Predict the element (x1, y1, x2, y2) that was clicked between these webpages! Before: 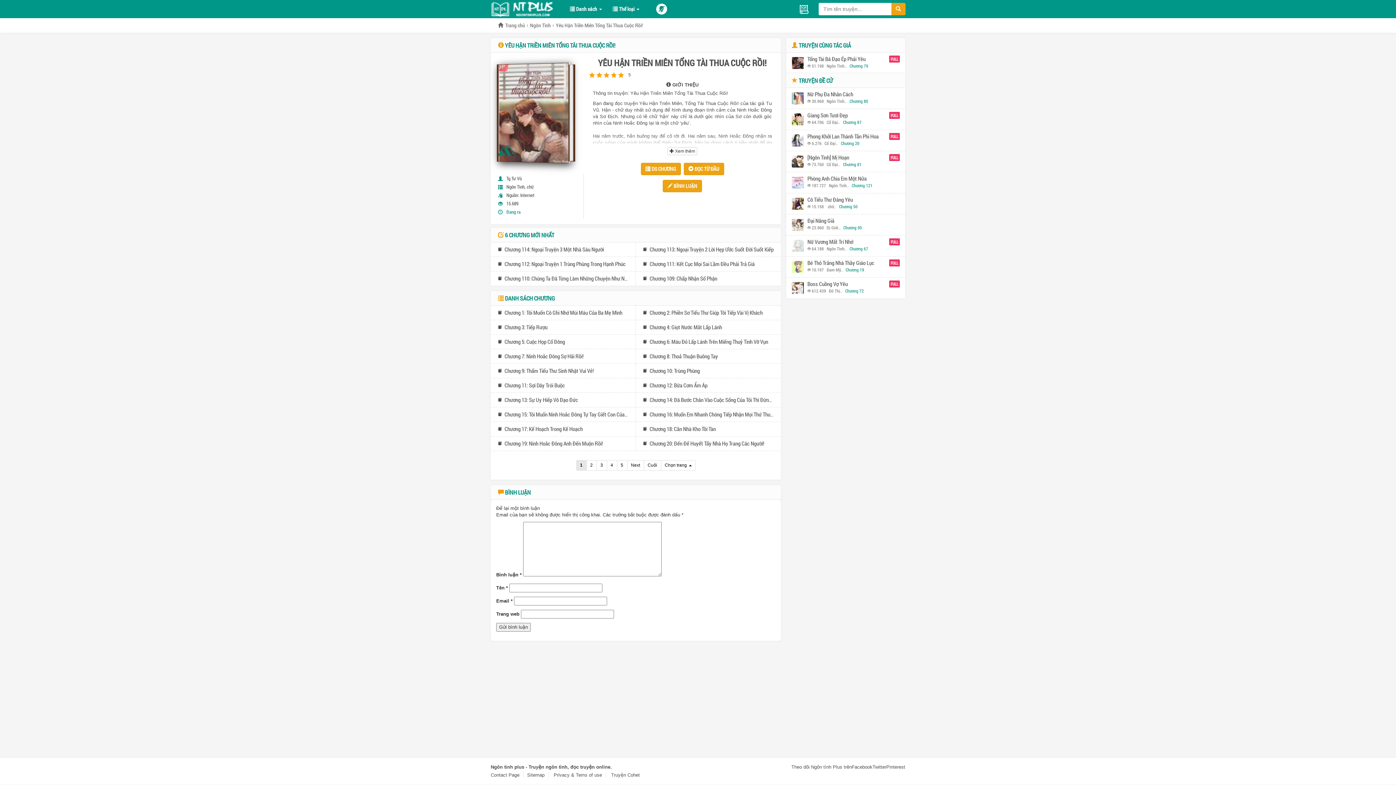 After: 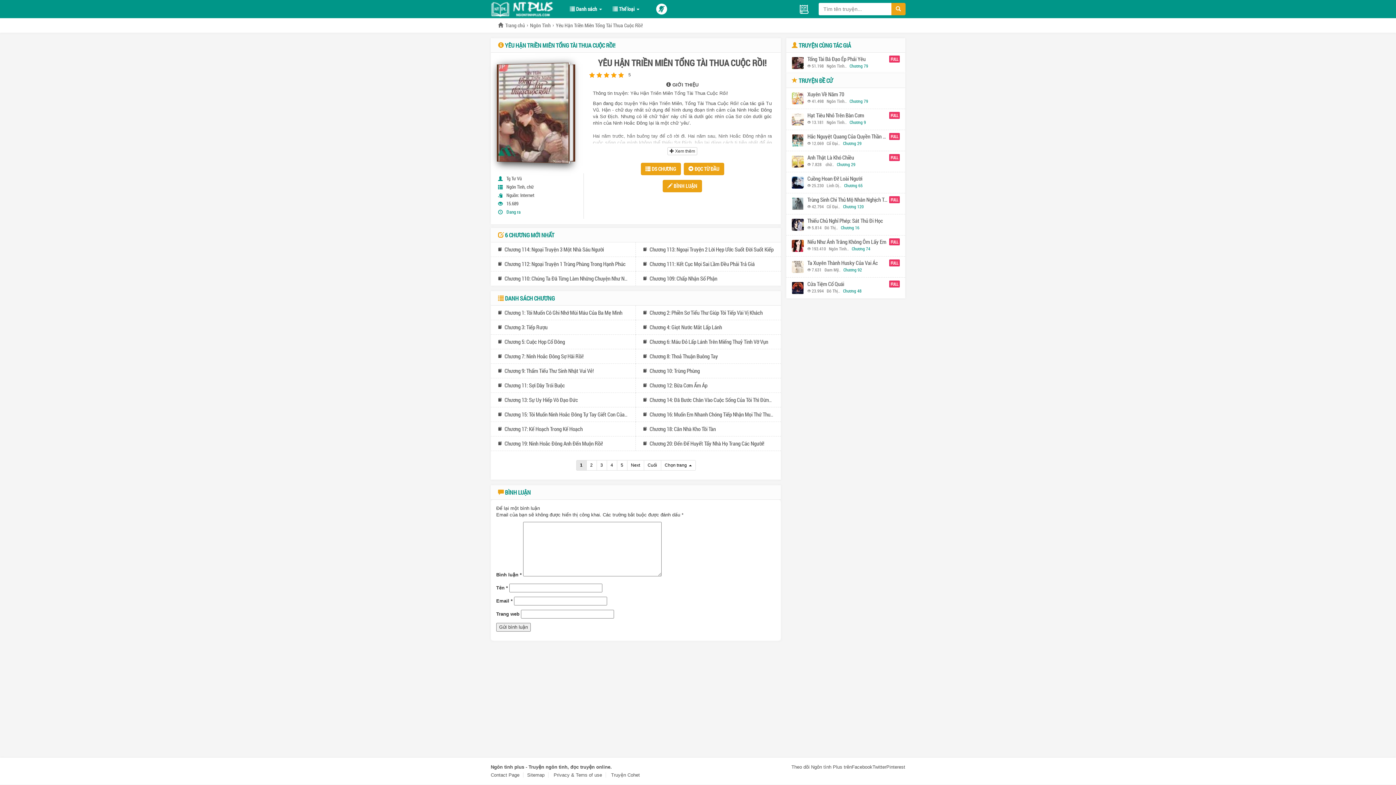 Action: bbox: (556, 21, 642, 28) label: Yêu Hận Triền Miên Tổng Tài Thua Cuộc Rồi!